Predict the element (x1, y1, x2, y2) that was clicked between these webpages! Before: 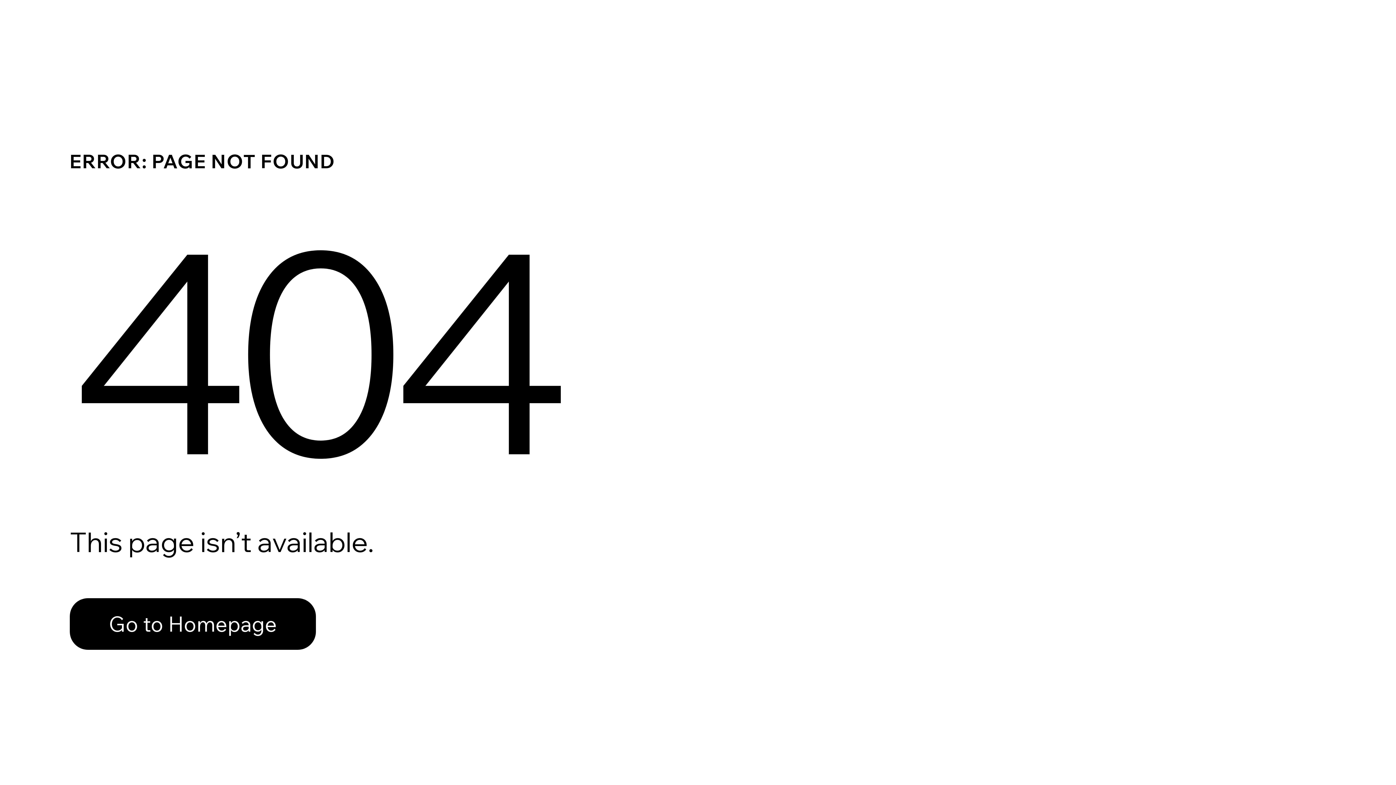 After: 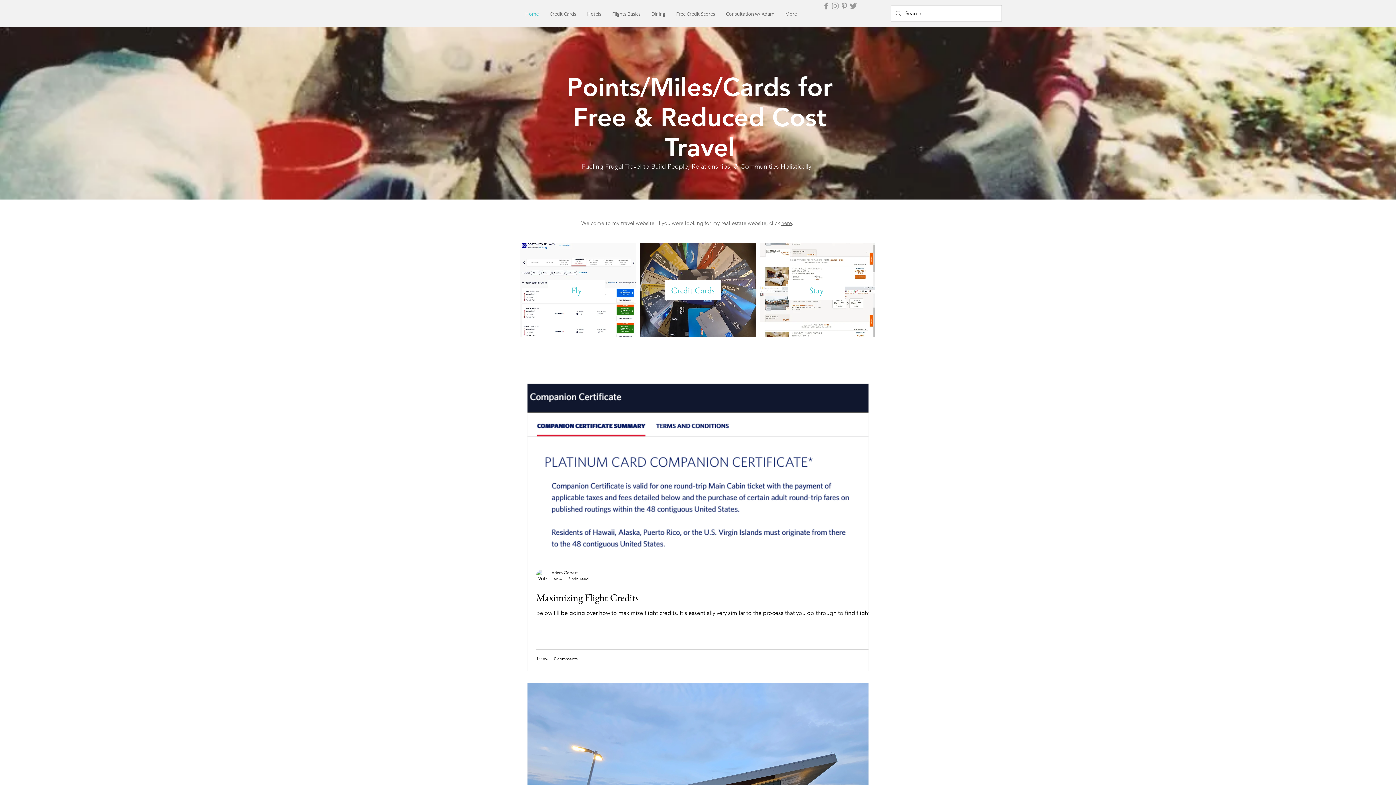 Action: label: Go to Homepage bbox: (69, 582, 768, 659)